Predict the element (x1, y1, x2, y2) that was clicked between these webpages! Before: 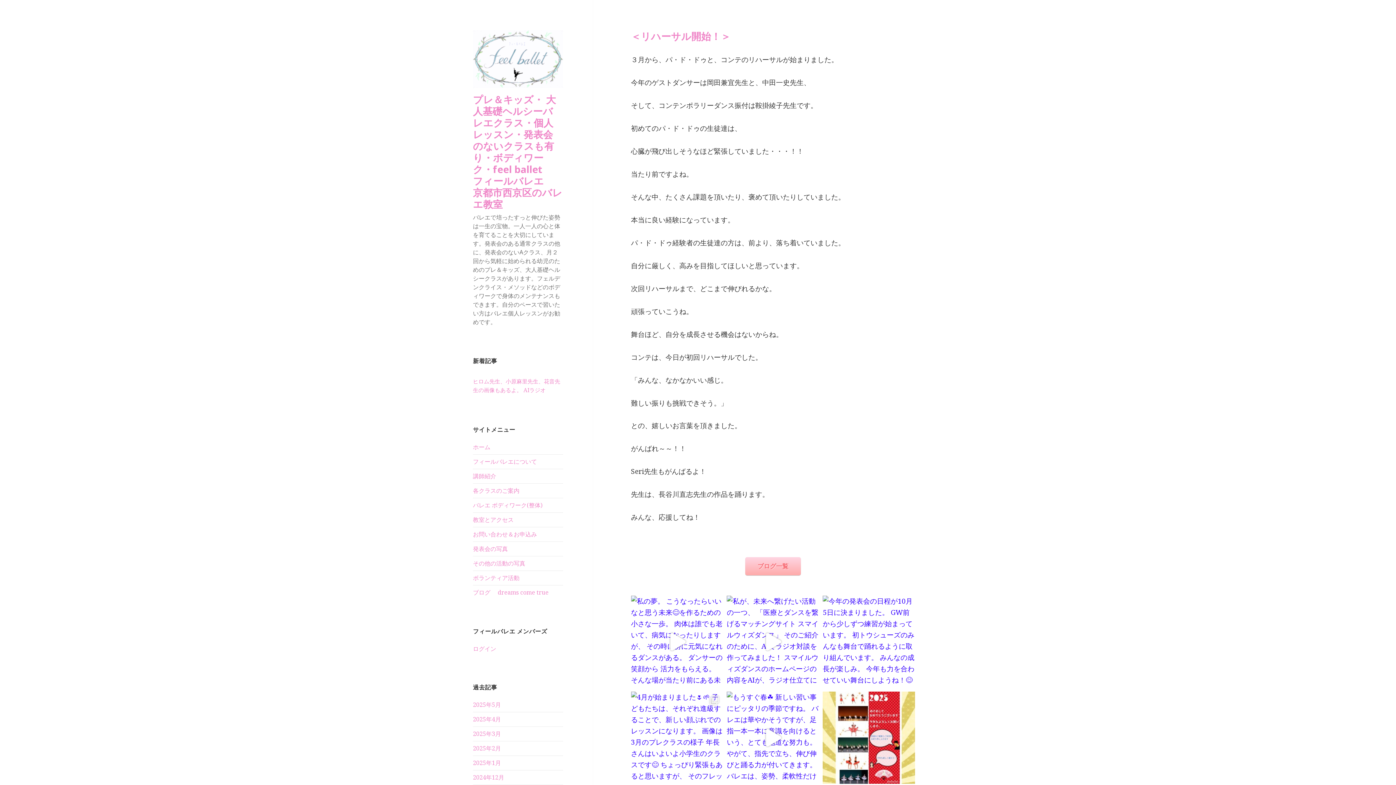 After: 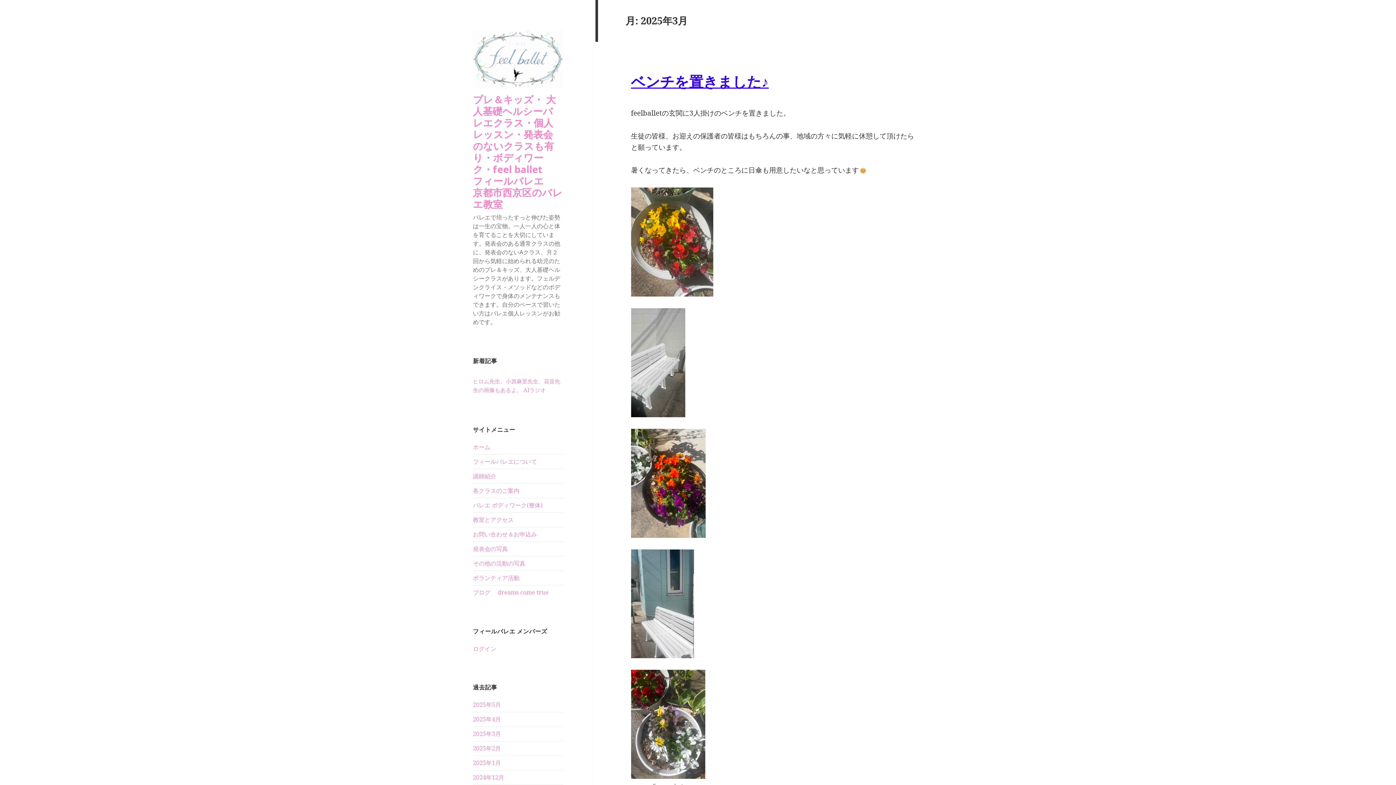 Action: label: 2025年3月 bbox: (473, 730, 501, 738)